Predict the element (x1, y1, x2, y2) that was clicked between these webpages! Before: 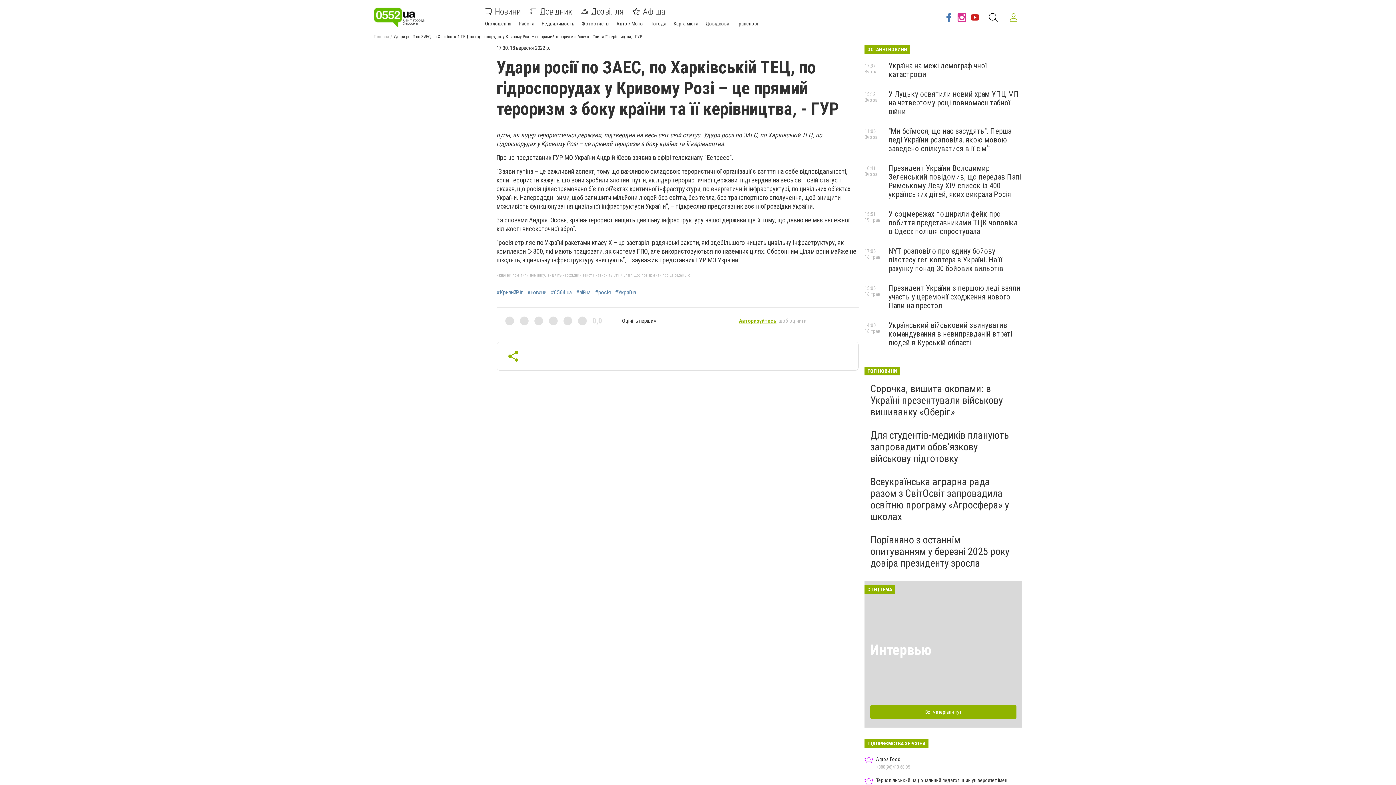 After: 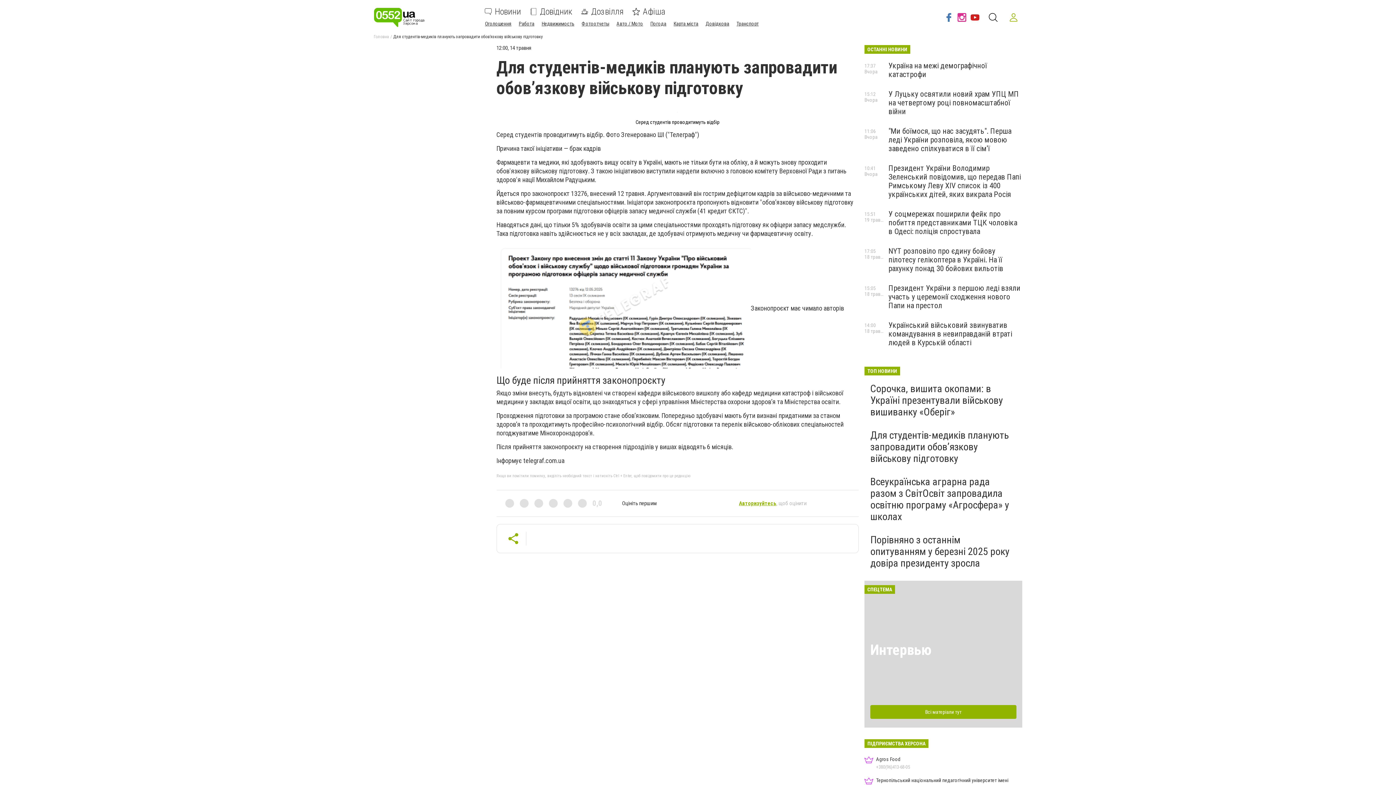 Action: label: Для студентів-медиків планують запровадити обов’язкову військову підготовку bbox: (870, 429, 1009, 464)